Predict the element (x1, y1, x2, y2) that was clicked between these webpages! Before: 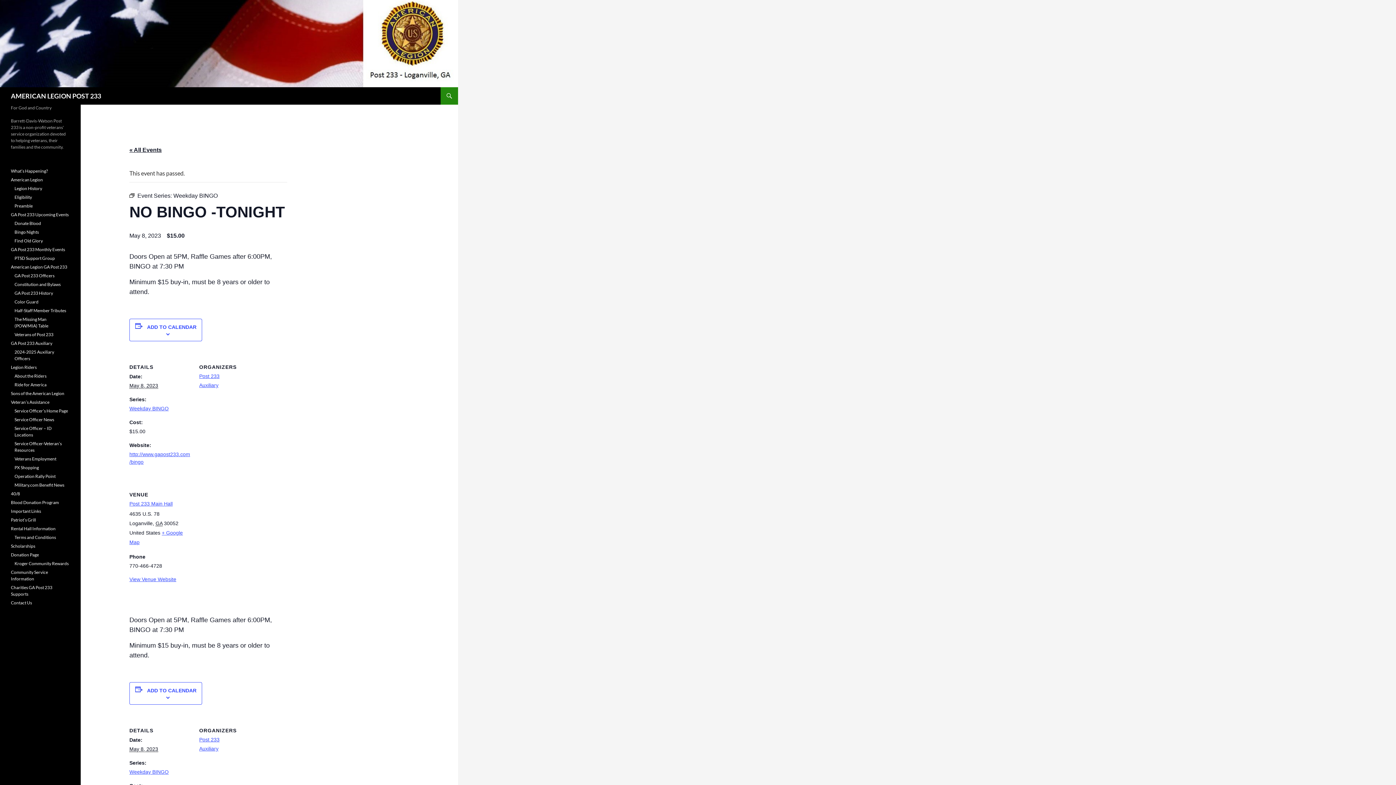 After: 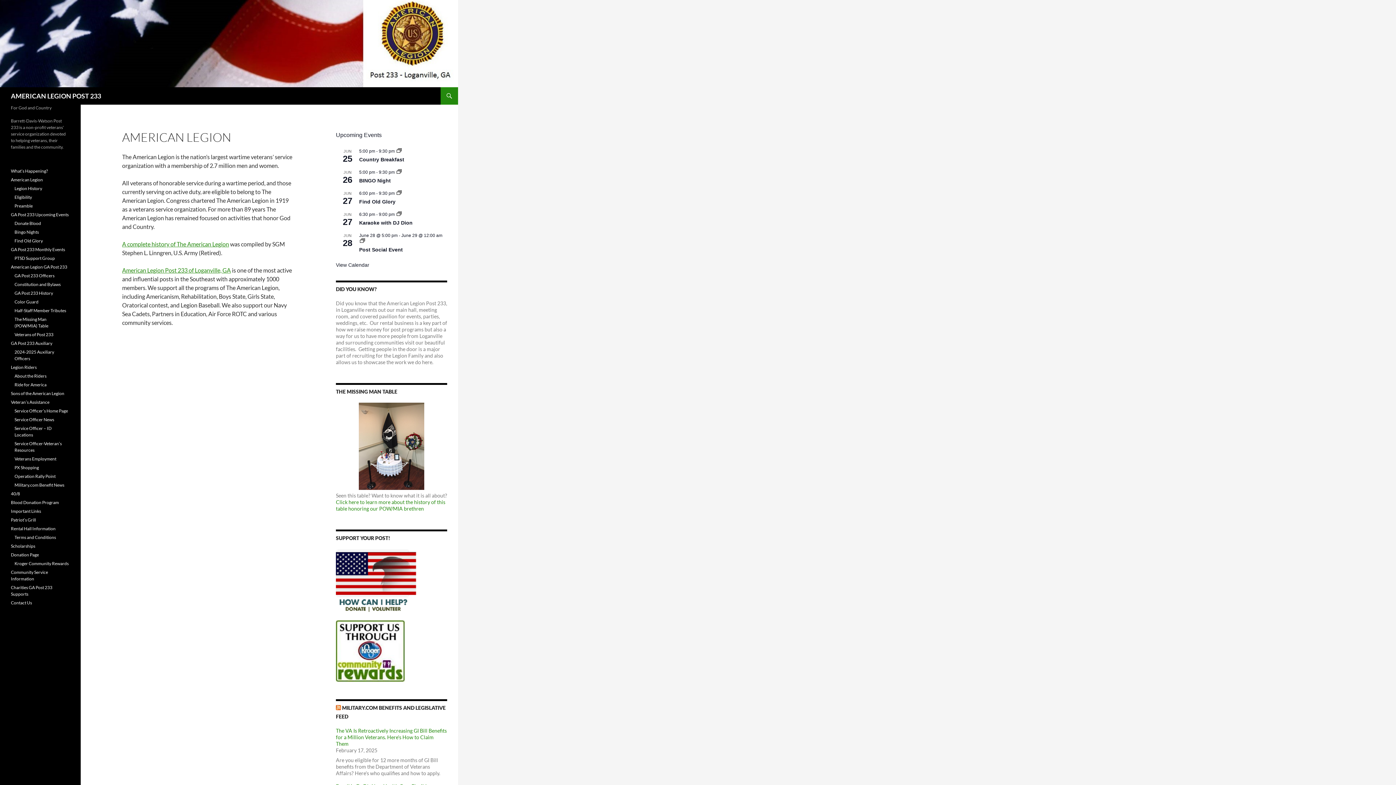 Action: bbox: (10, 177, 42, 182) label: American Legion